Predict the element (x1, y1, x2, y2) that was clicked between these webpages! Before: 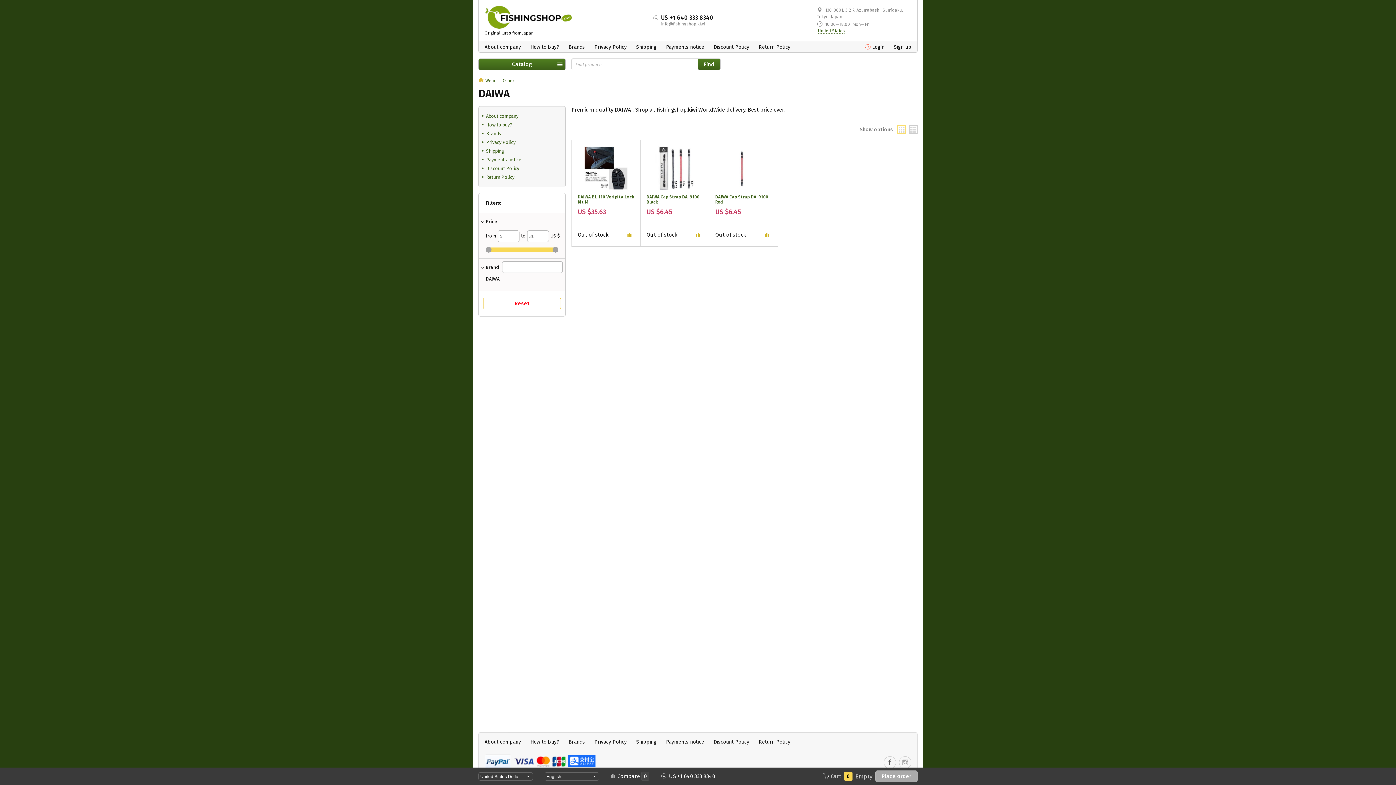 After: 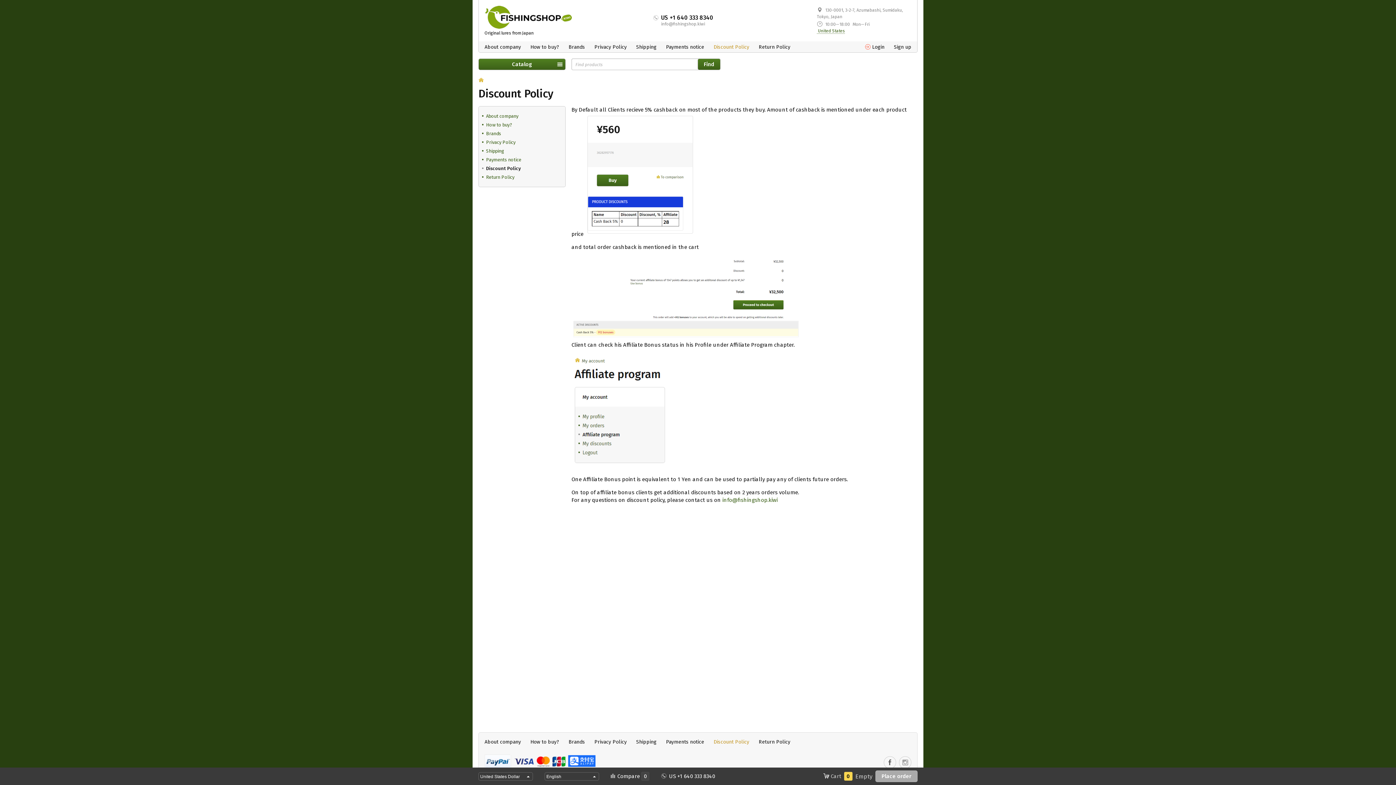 Action: label: Discount Policy bbox: (486, 165, 519, 171)